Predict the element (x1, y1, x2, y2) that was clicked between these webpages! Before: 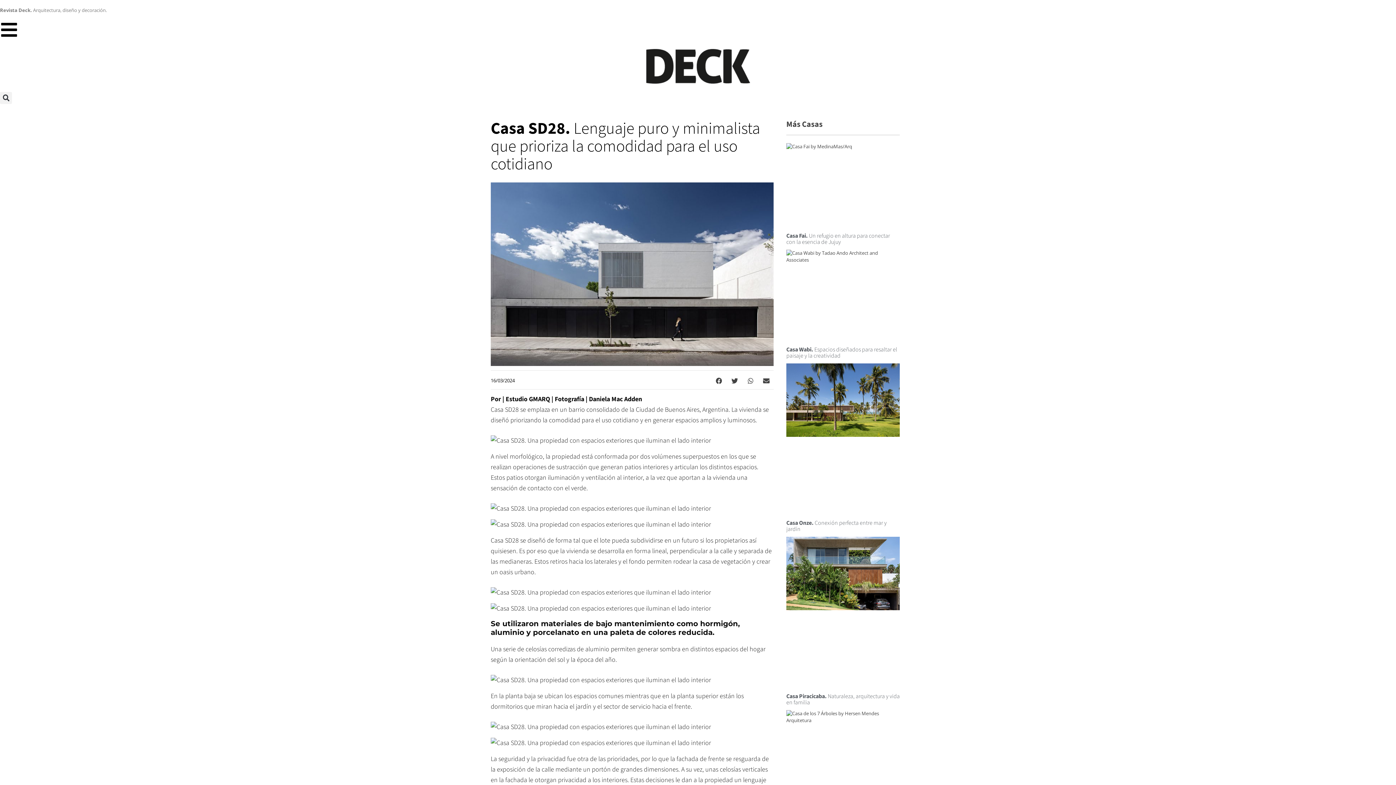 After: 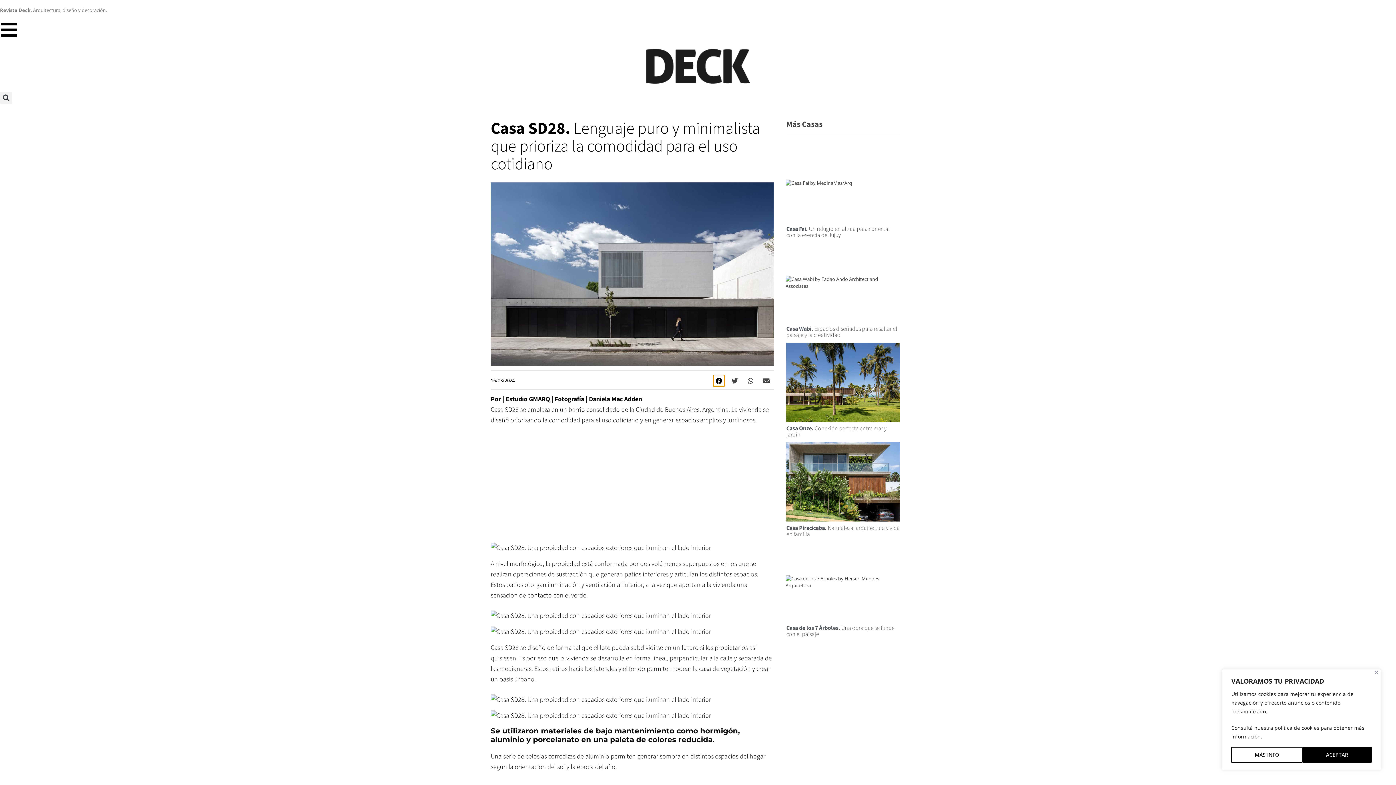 Action: label: Share on facebook bbox: (713, 375, 724, 386)